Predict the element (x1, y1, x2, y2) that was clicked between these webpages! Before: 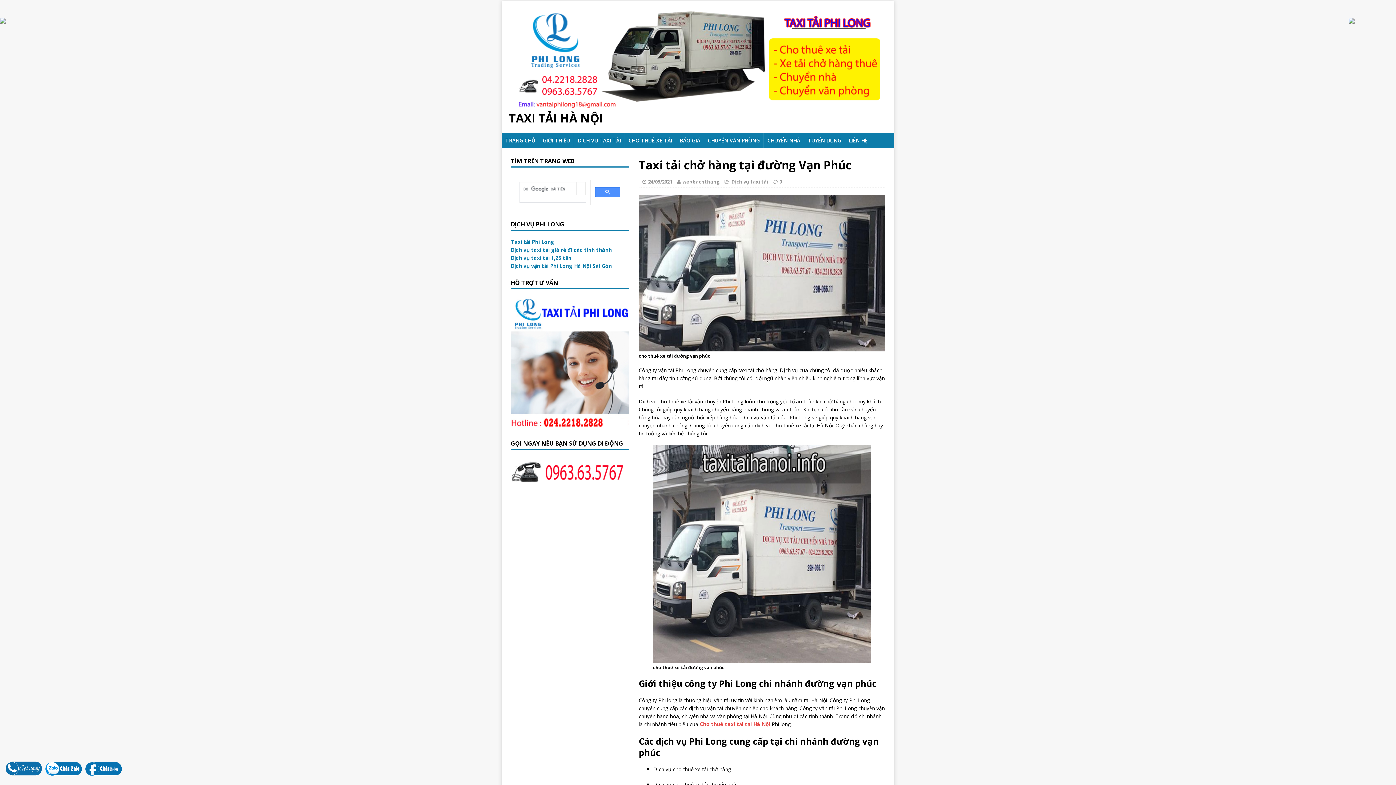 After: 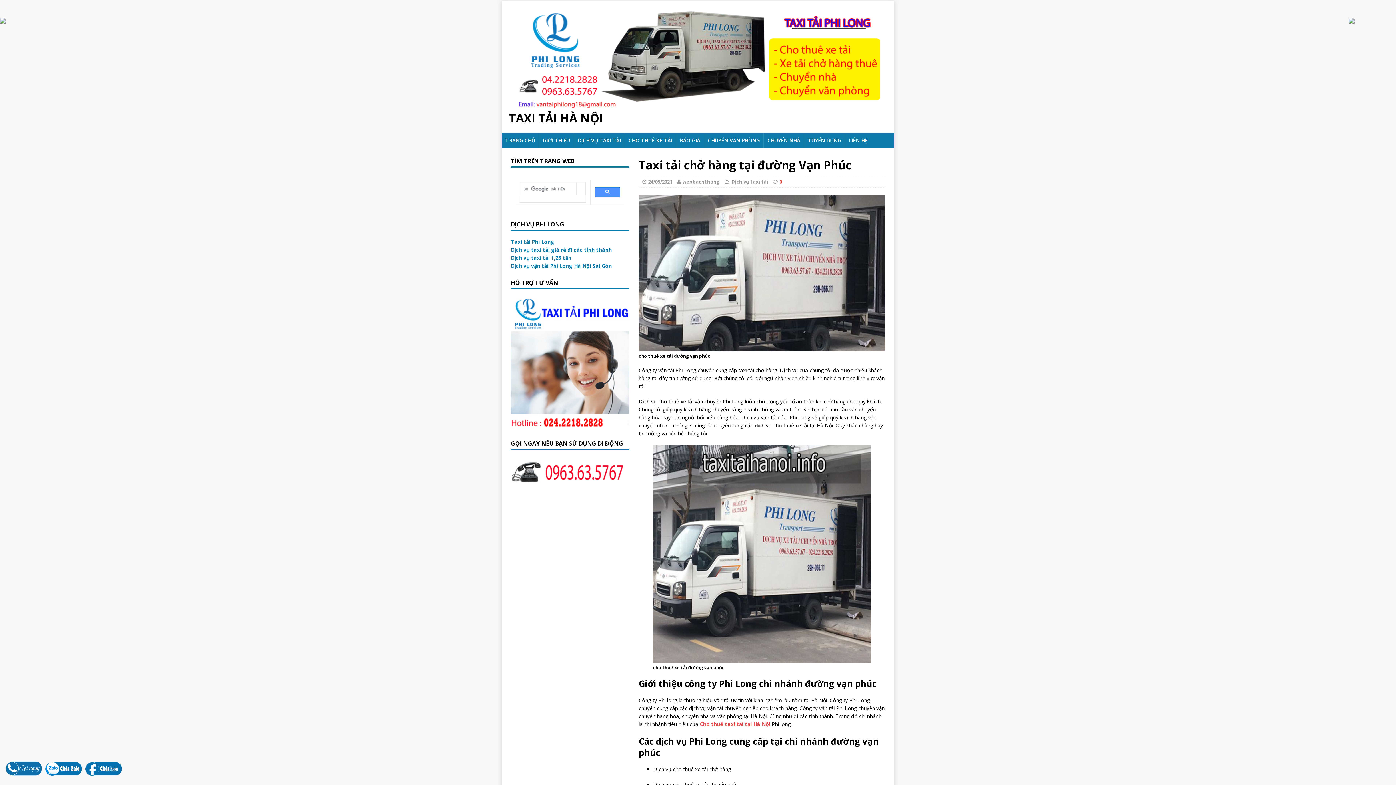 Action: bbox: (779, 178, 782, 185) label: 0